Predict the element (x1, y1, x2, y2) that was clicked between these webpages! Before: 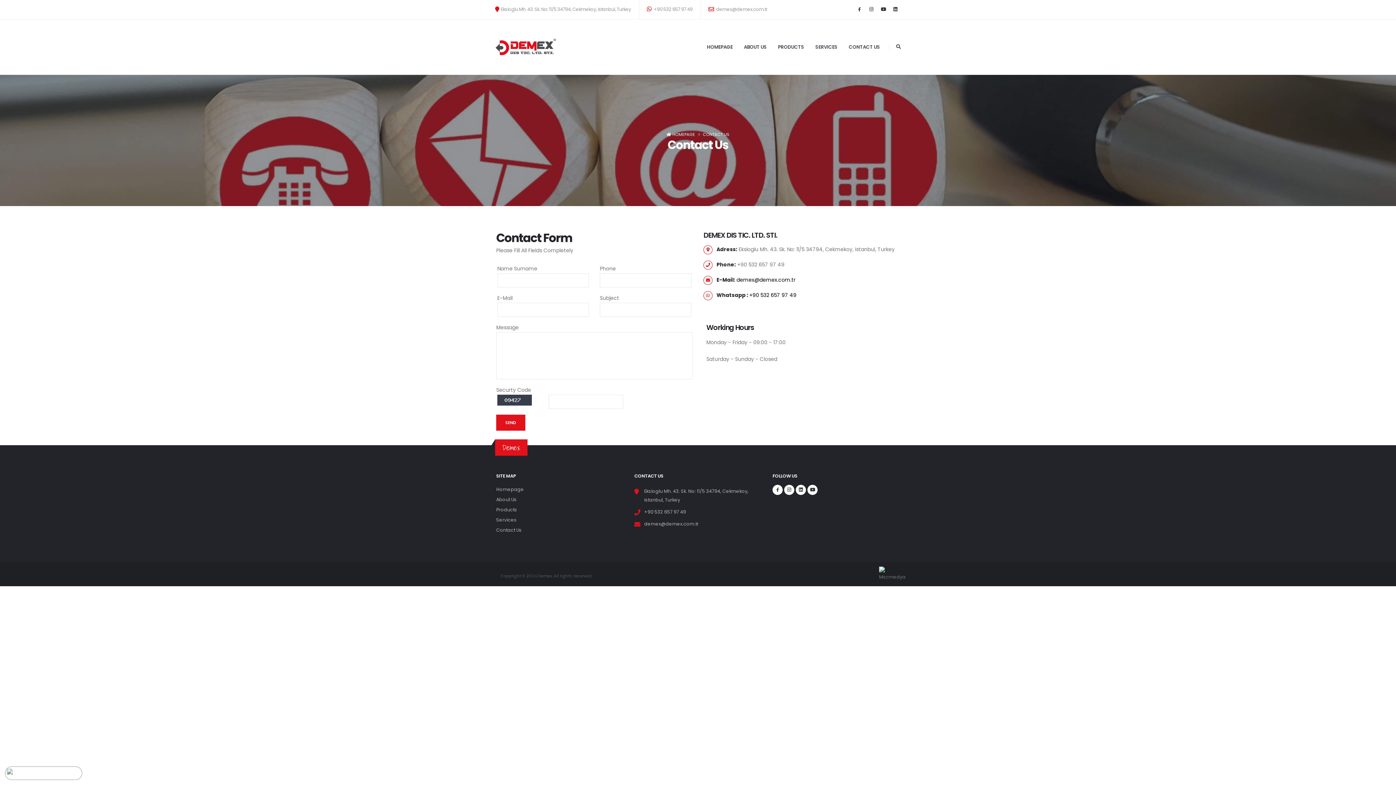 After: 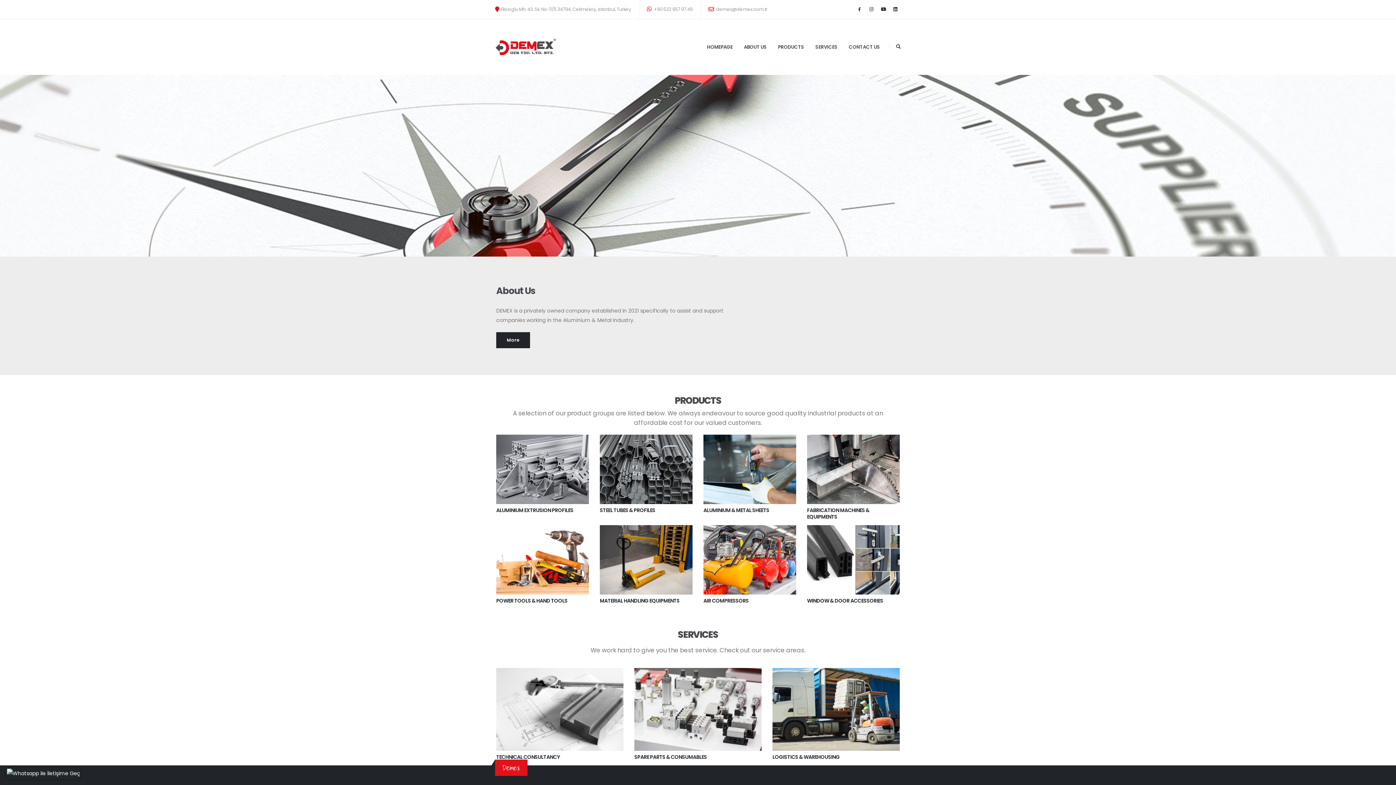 Action: label: SEND bbox: (496, 414, 525, 430)